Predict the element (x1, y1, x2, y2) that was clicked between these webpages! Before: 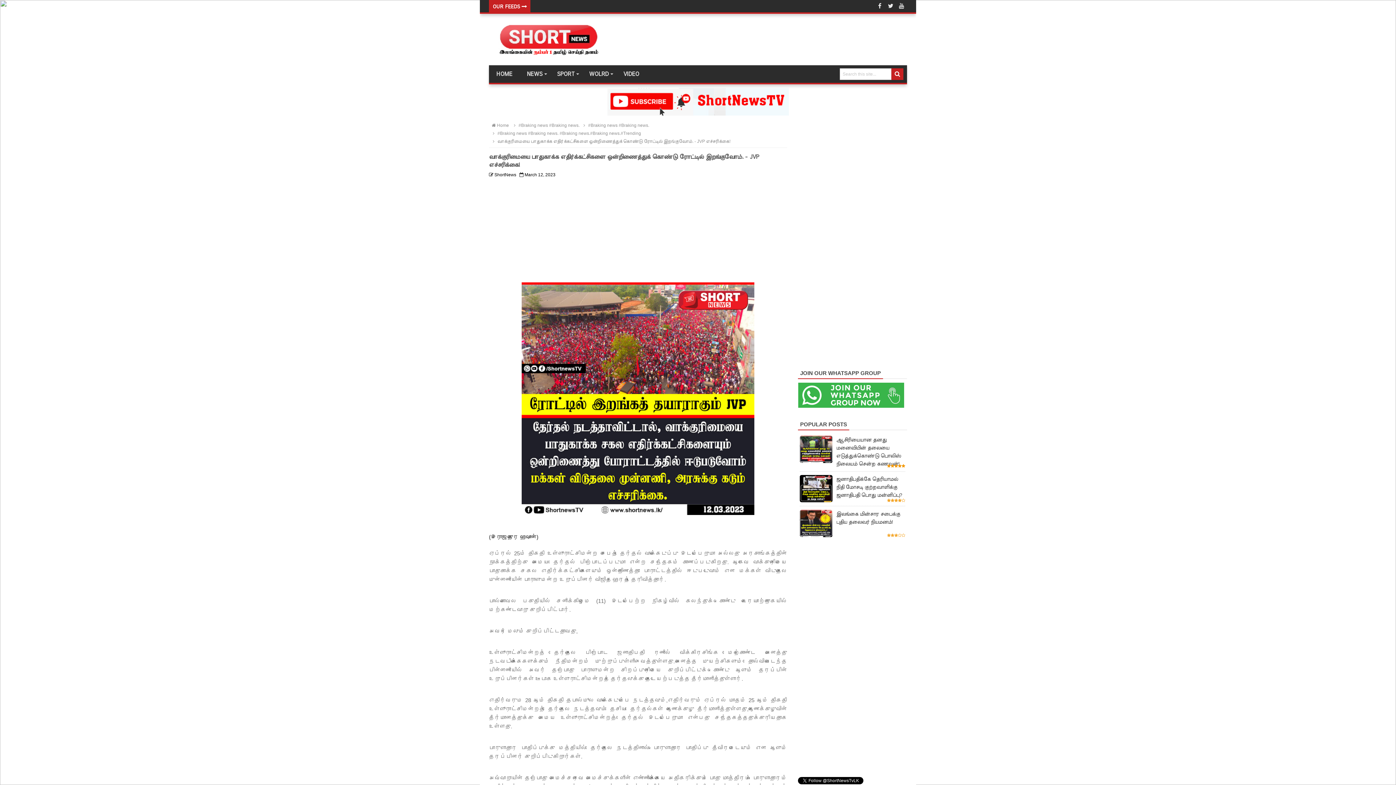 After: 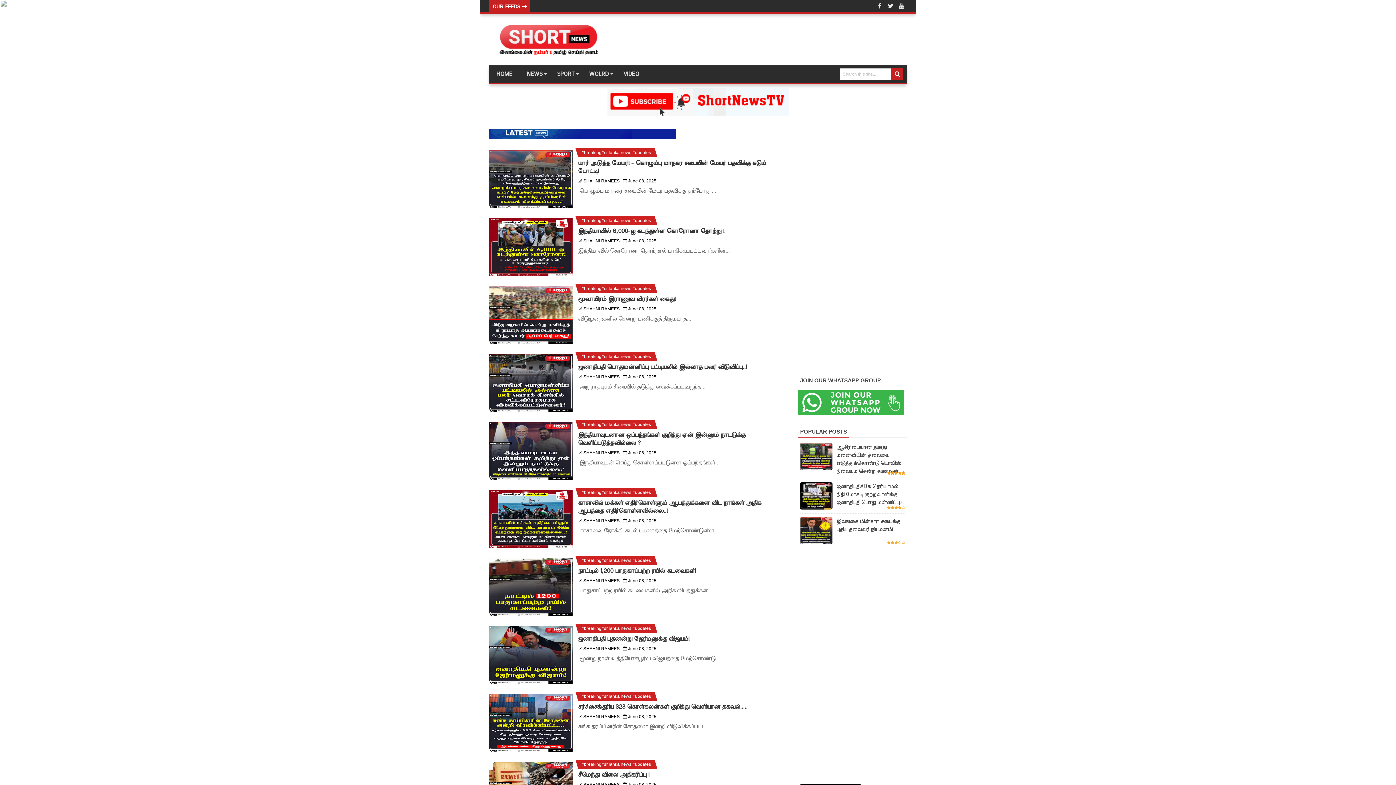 Action: bbox: (495, 21, 622, 57)